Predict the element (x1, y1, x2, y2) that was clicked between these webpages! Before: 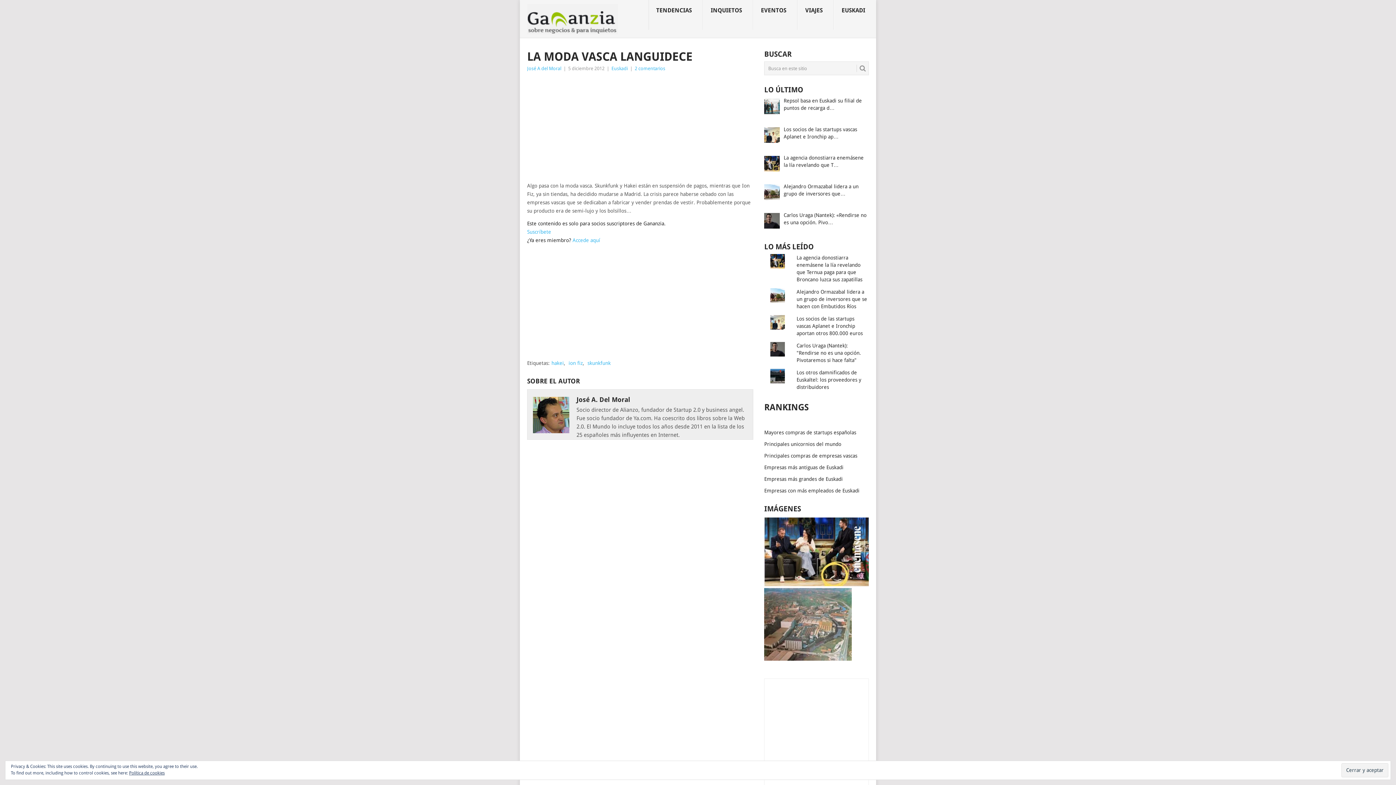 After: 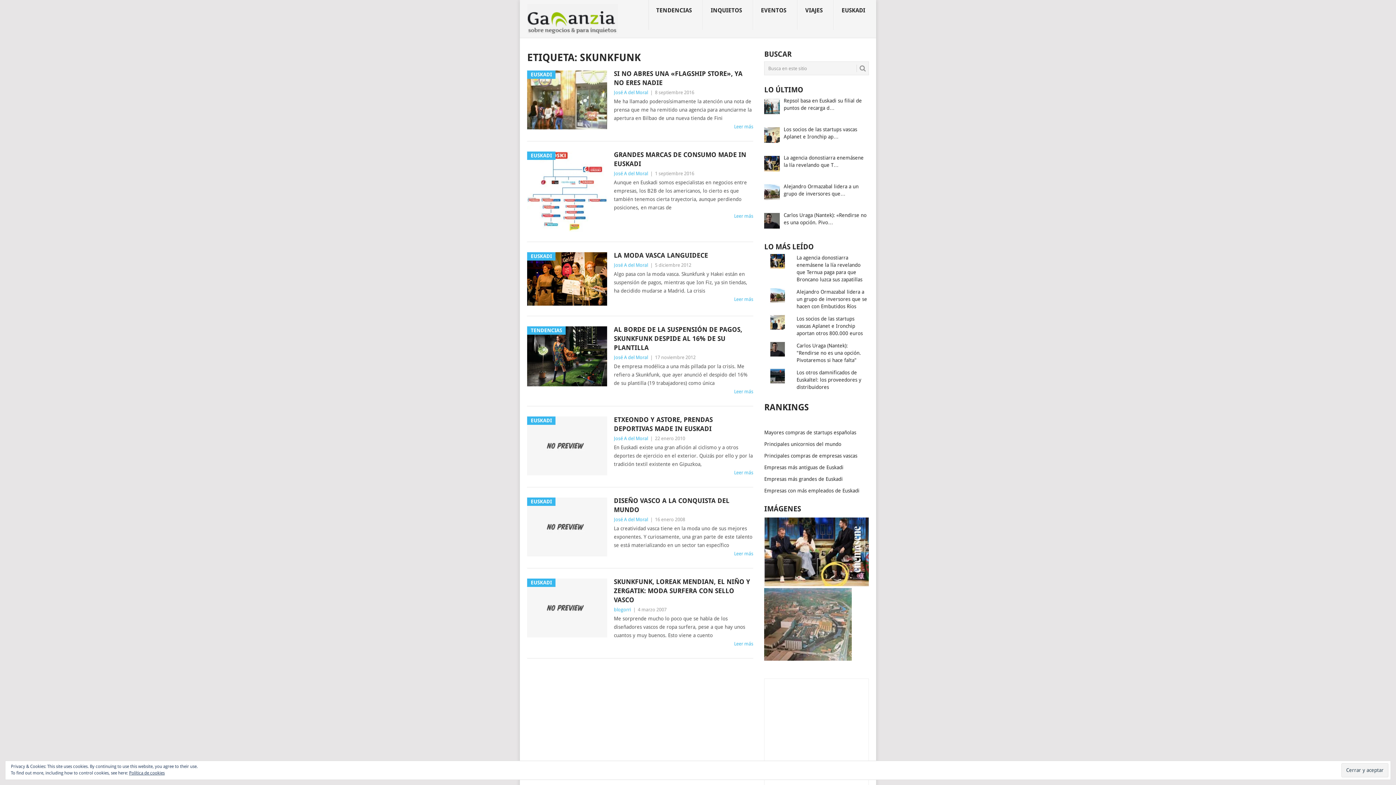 Action: label: skunkfunk bbox: (587, 360, 610, 366)